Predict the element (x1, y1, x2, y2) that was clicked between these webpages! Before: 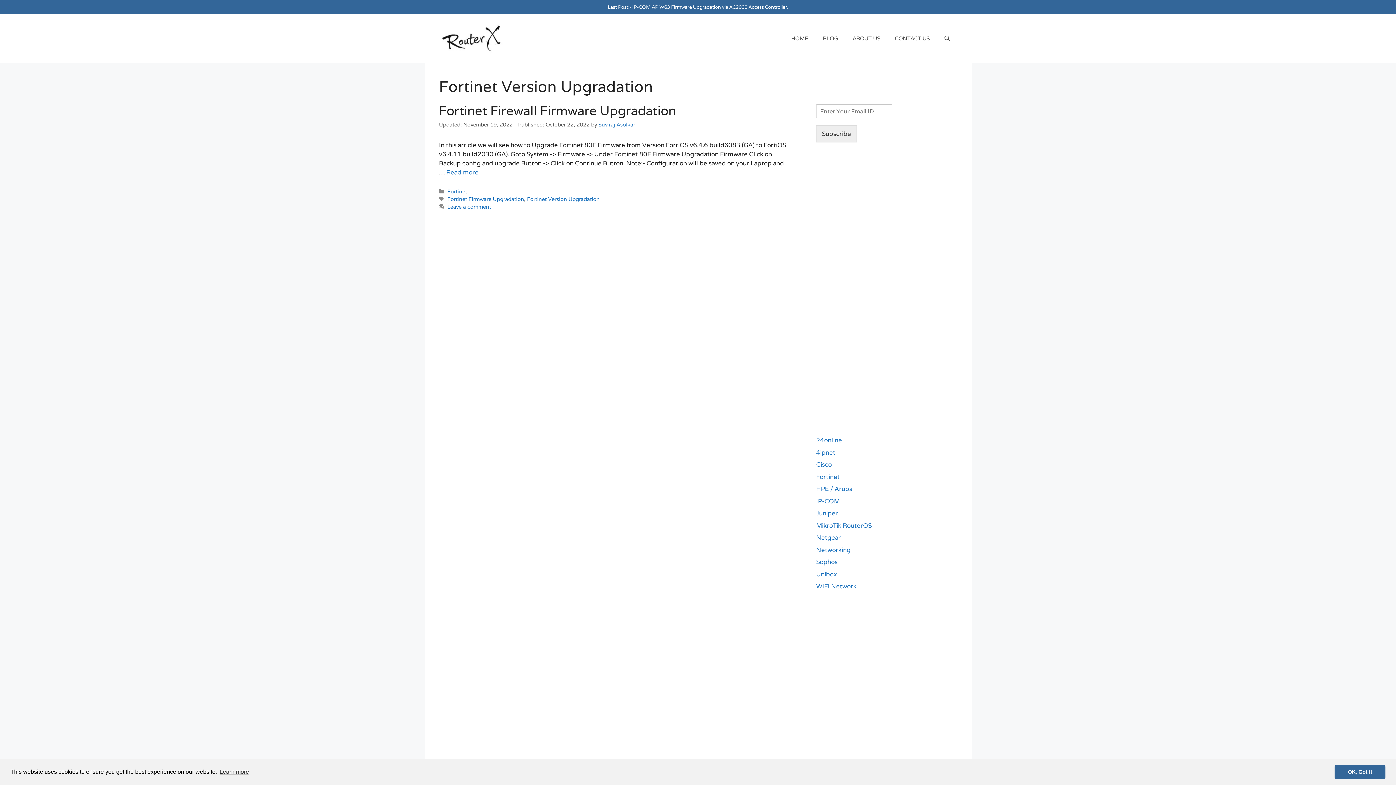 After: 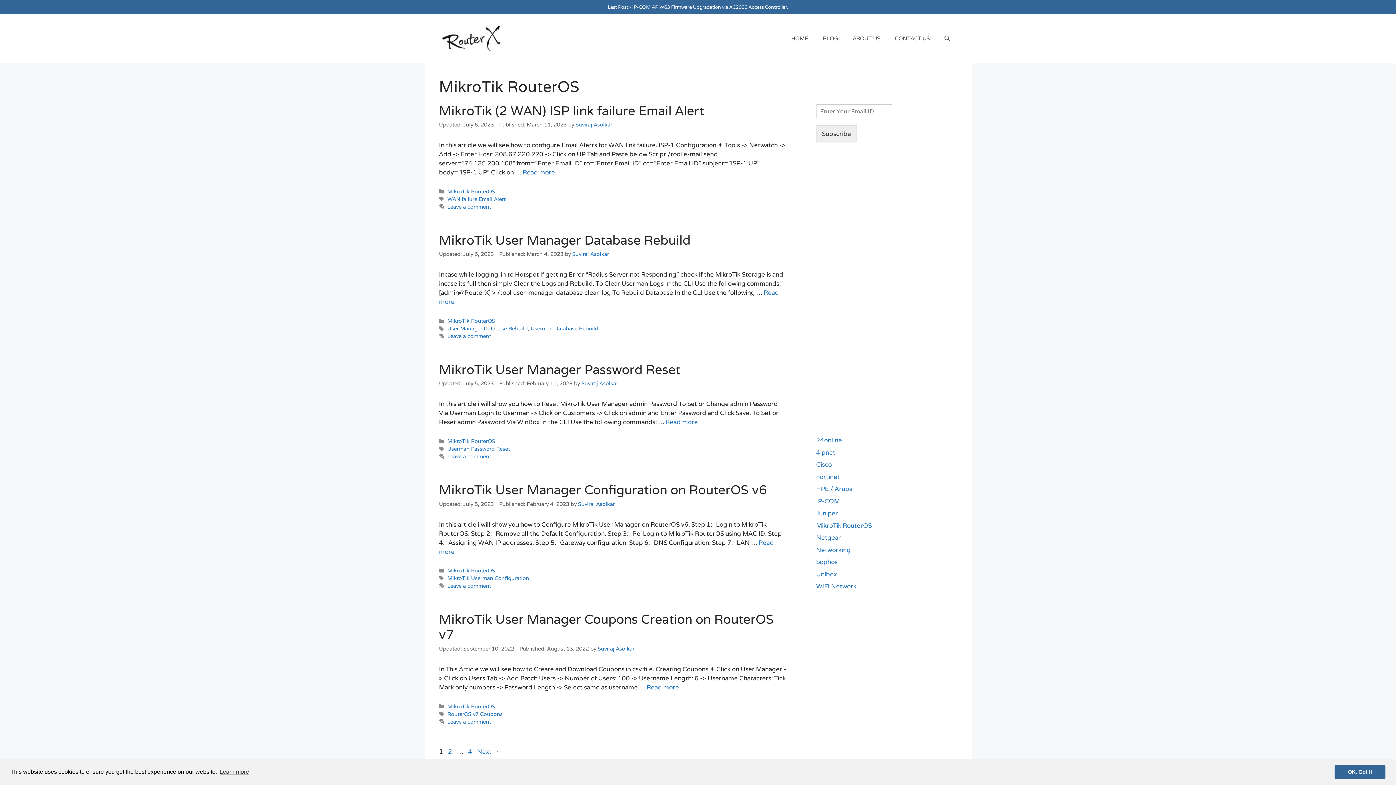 Action: bbox: (816, 521, 872, 529) label: MikroTik RouterOS